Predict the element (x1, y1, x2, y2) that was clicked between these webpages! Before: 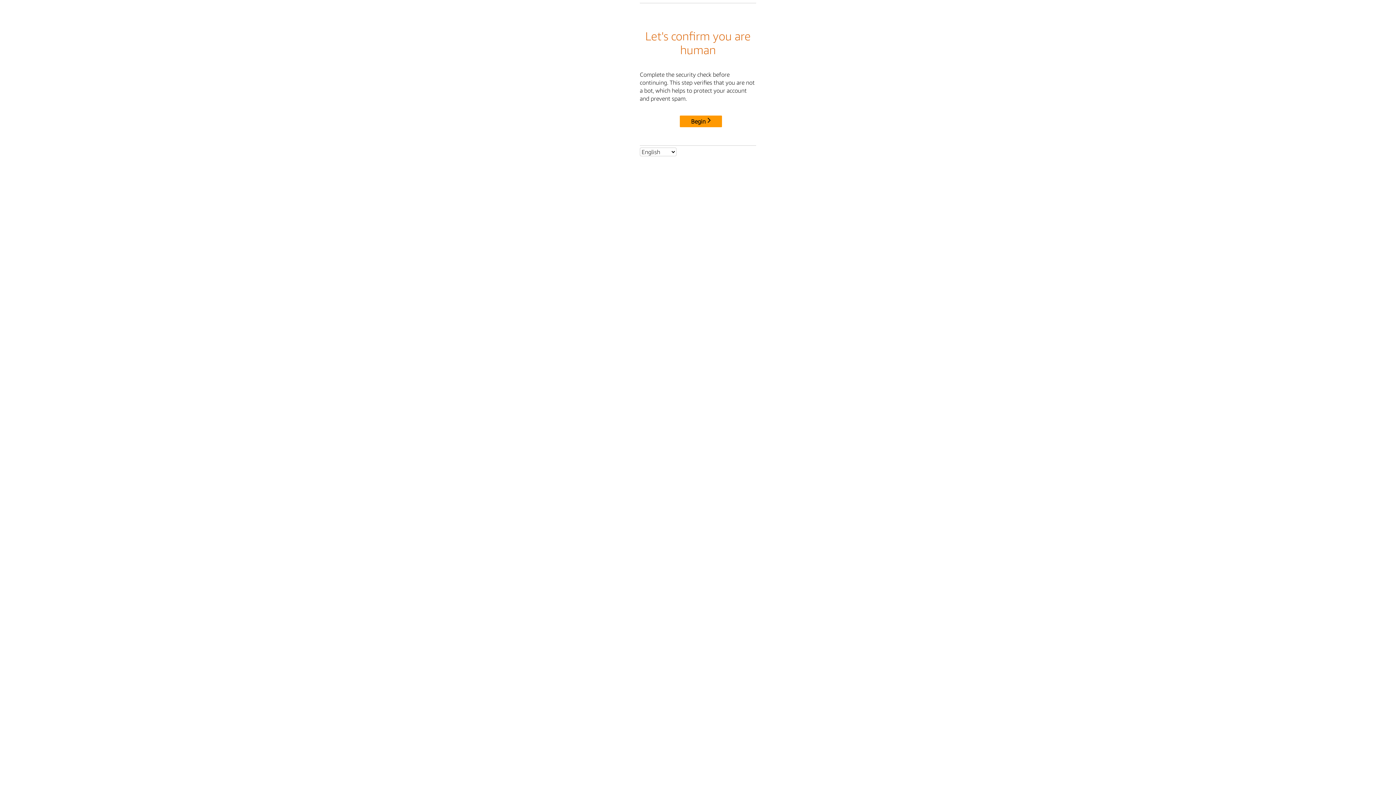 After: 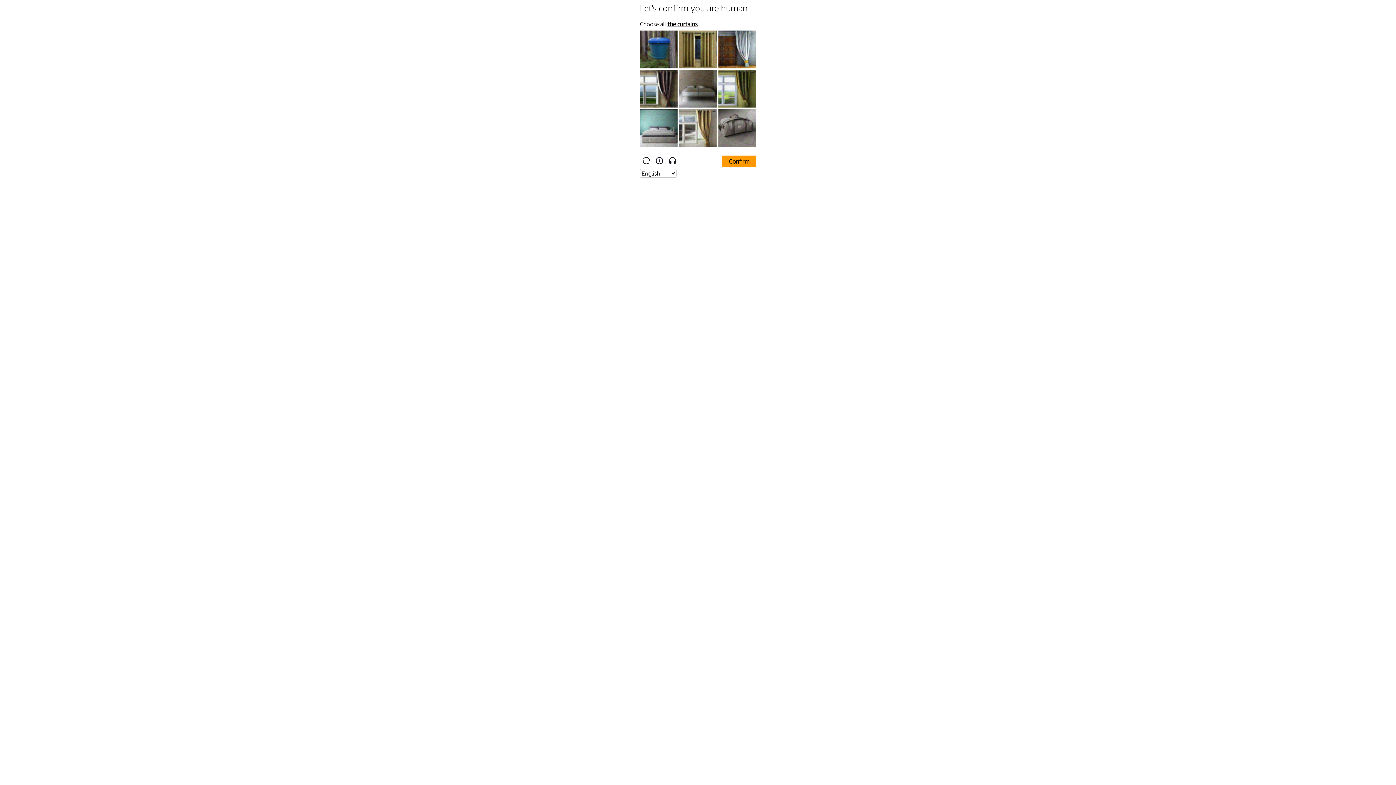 Action: label: Begin bbox: (680, 115, 722, 127)